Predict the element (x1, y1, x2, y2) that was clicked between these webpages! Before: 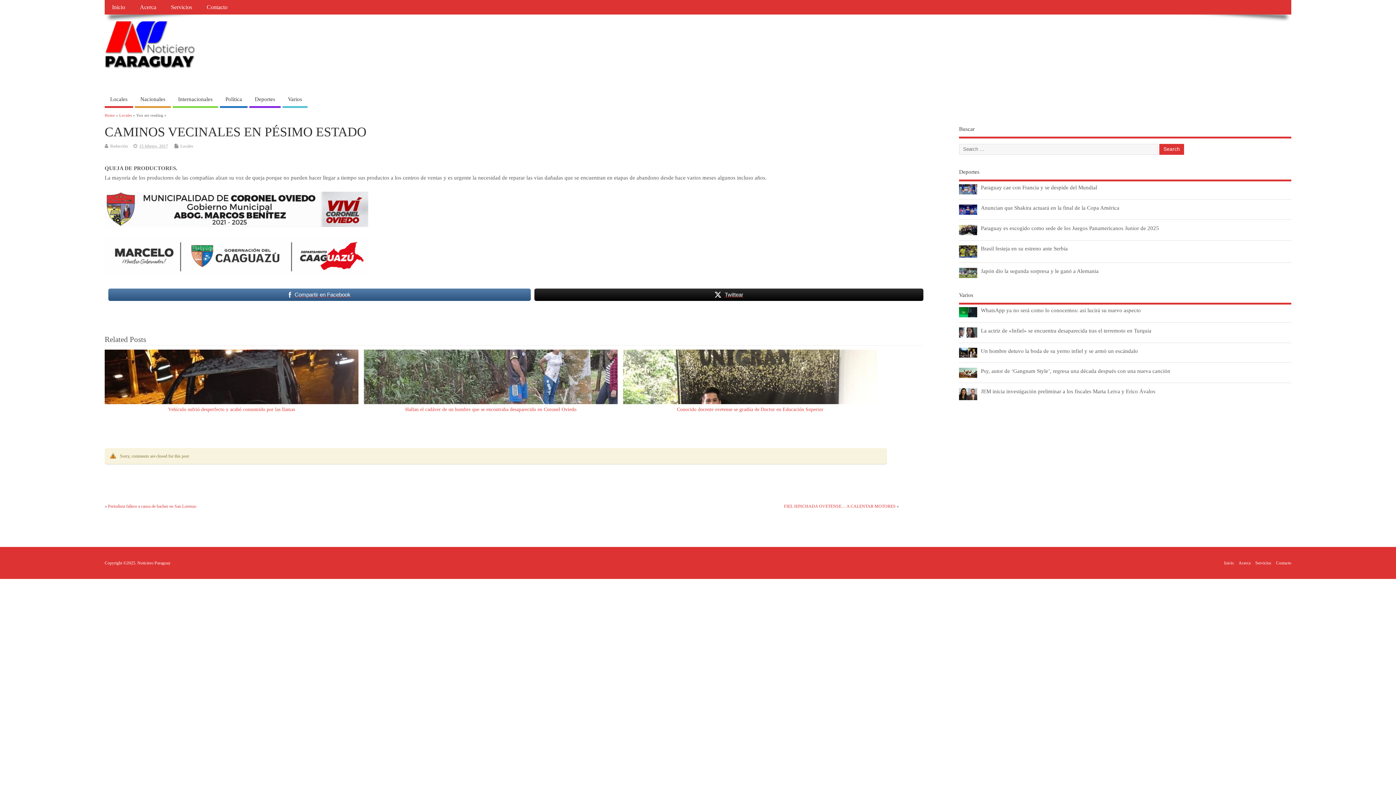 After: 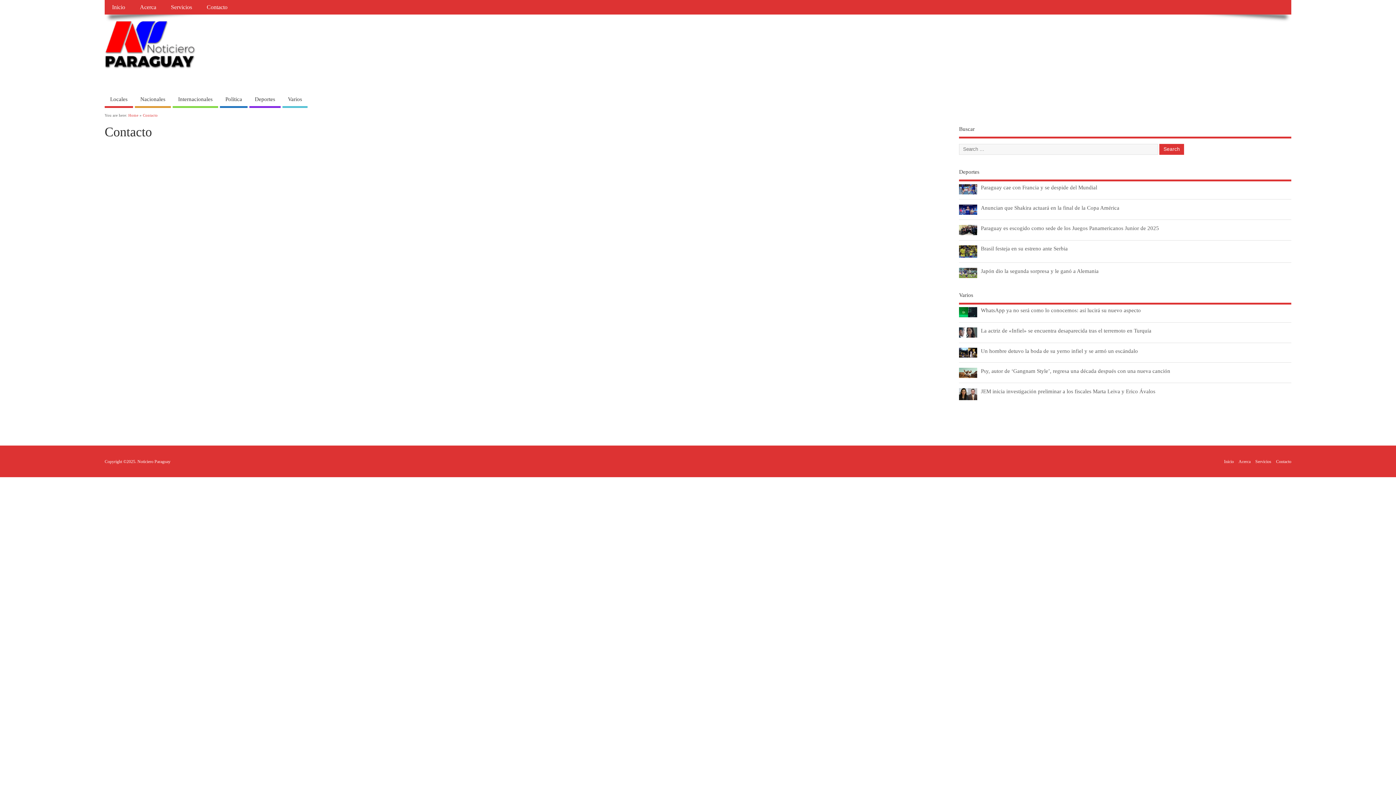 Action: bbox: (1276, 560, 1291, 565) label: Contacto